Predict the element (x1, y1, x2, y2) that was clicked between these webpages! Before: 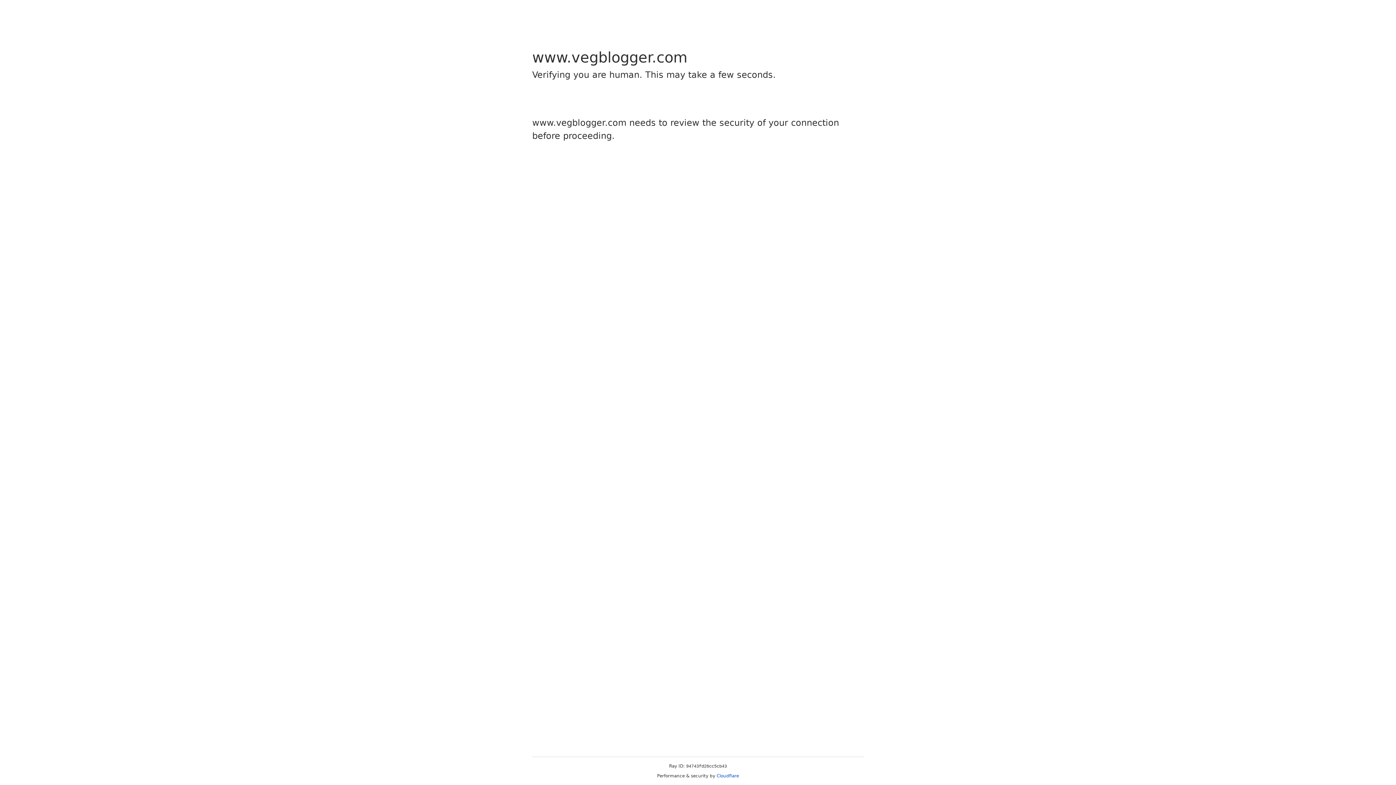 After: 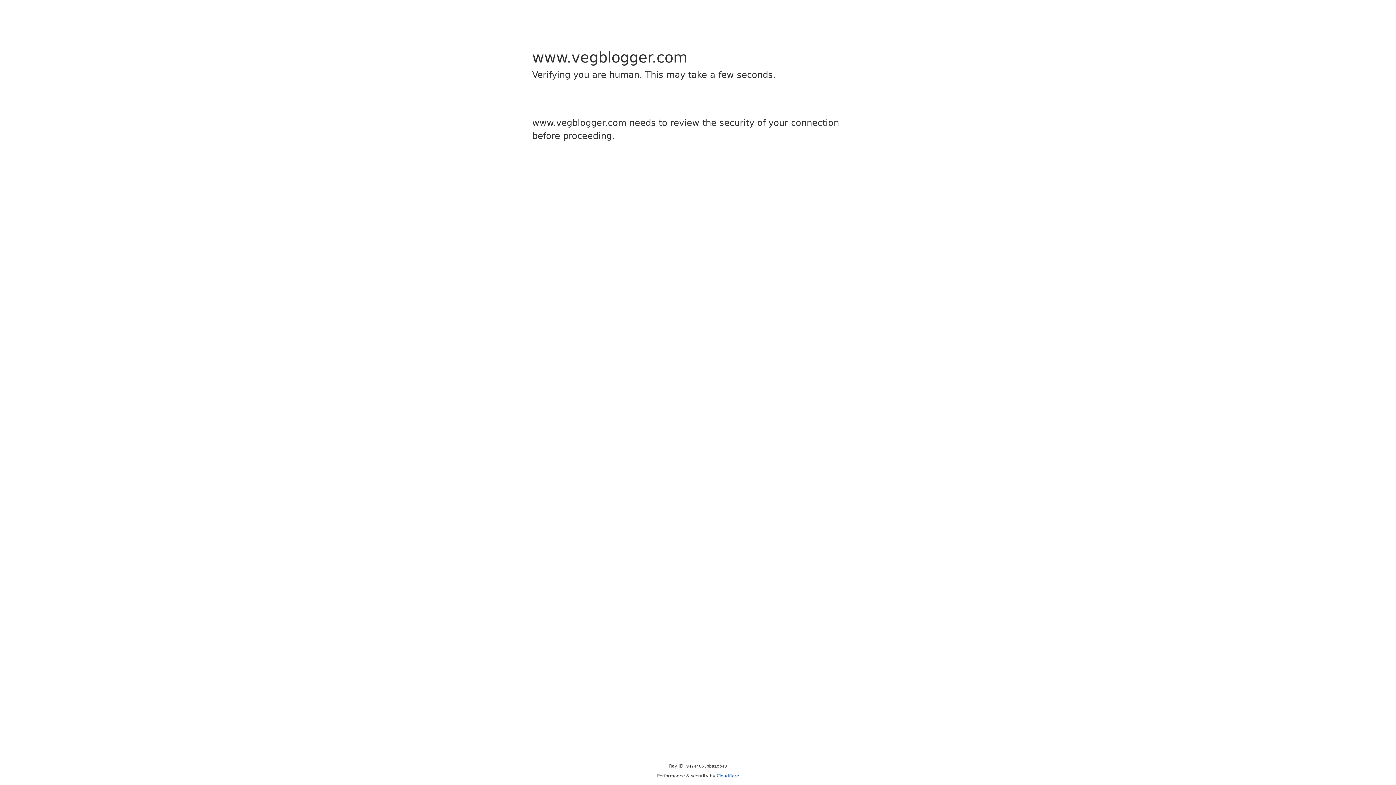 Action: bbox: (716, 773, 739, 778) label: Cloudflare